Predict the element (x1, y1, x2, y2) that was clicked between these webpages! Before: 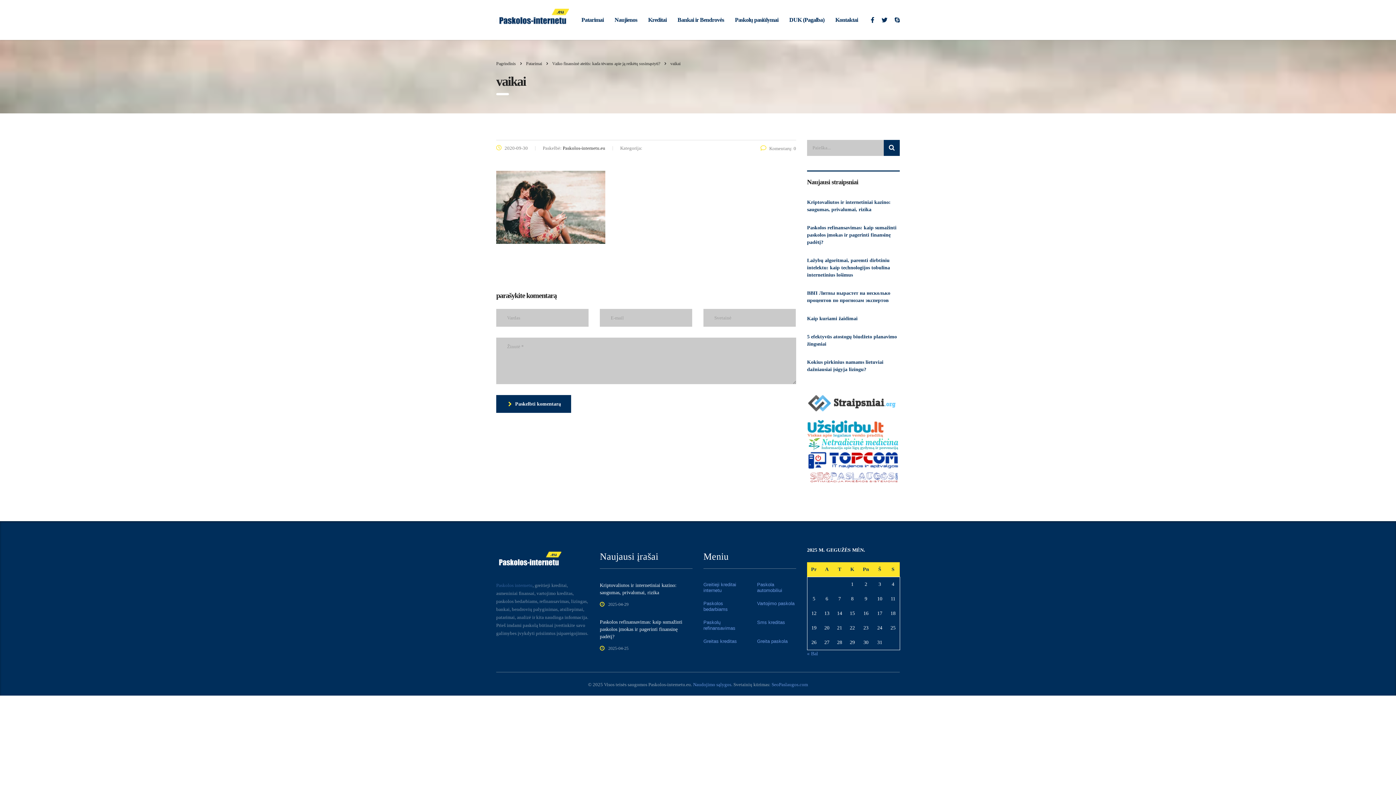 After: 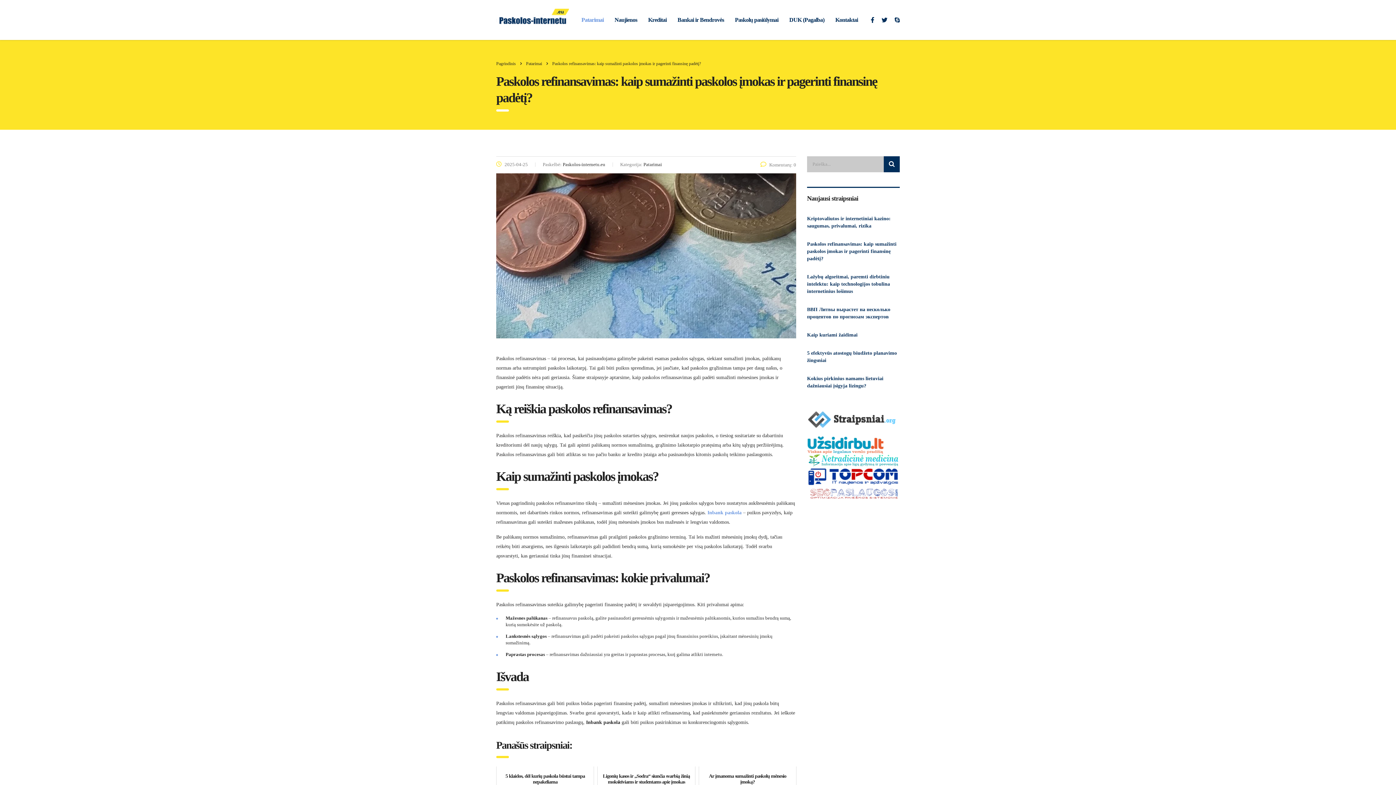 Action: label: Paskolos refinansavimas: kaip sumažinti paskolos įmokas ir pagerinti finansinę padėtį? bbox: (600, 619, 692, 640)